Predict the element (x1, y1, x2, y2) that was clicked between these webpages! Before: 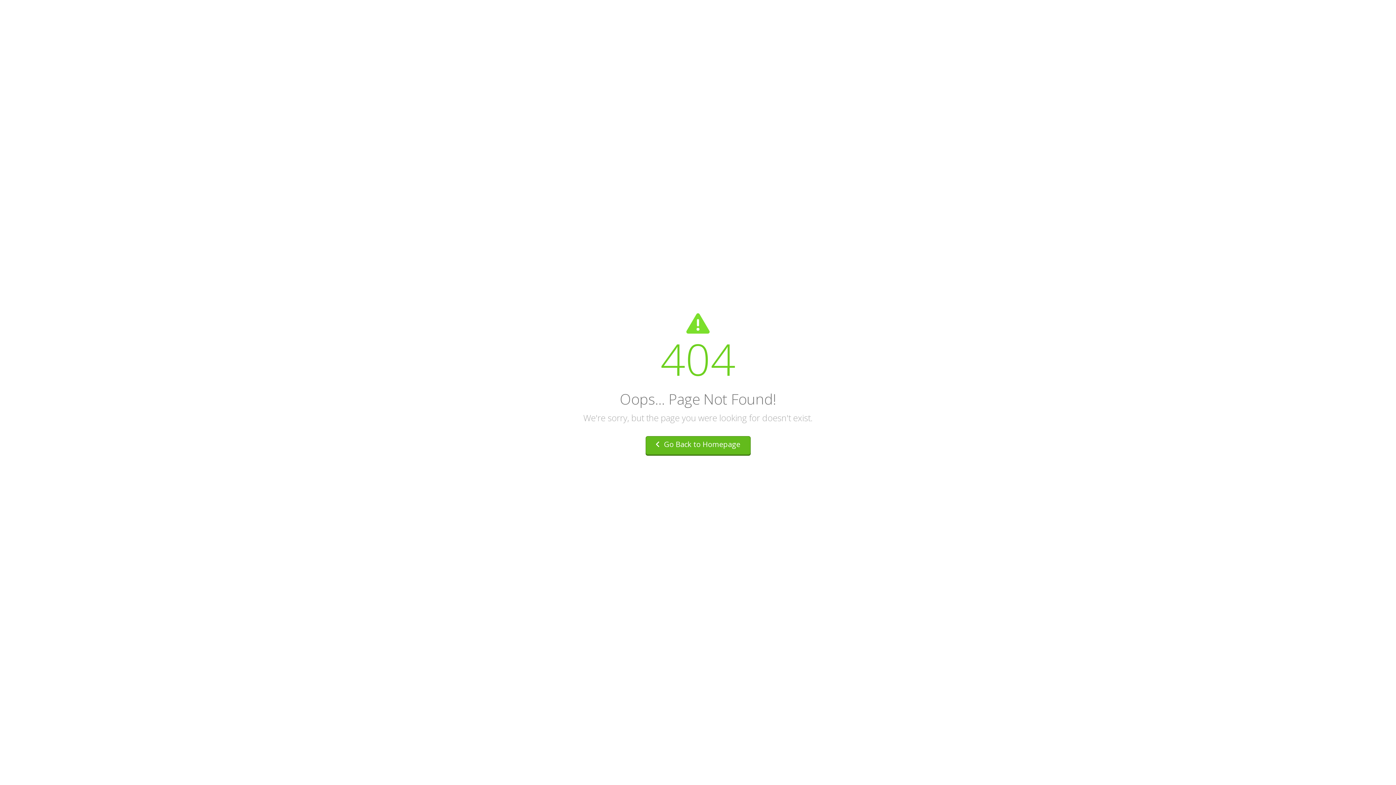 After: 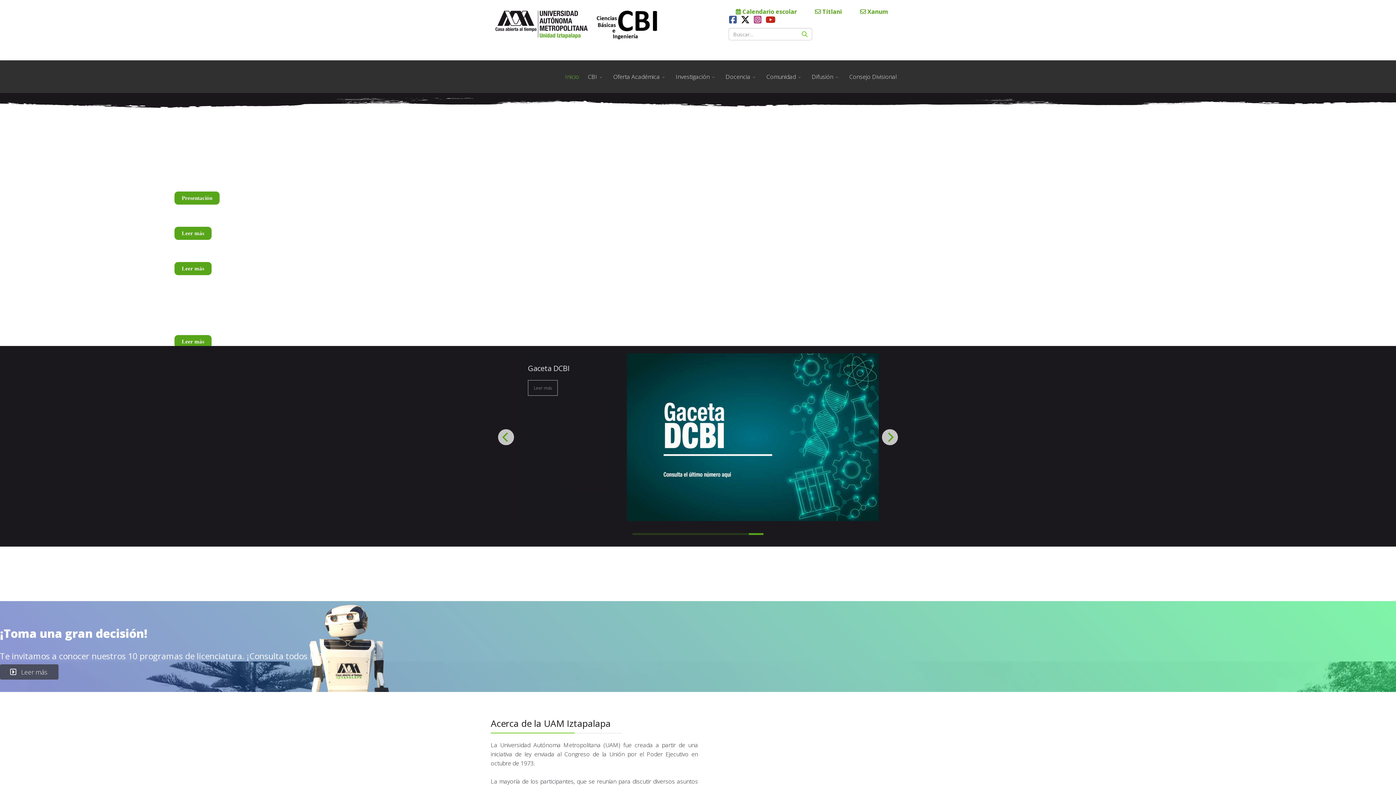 Action: bbox: (645, 436, 750, 456) label:  Go Back to Homepage